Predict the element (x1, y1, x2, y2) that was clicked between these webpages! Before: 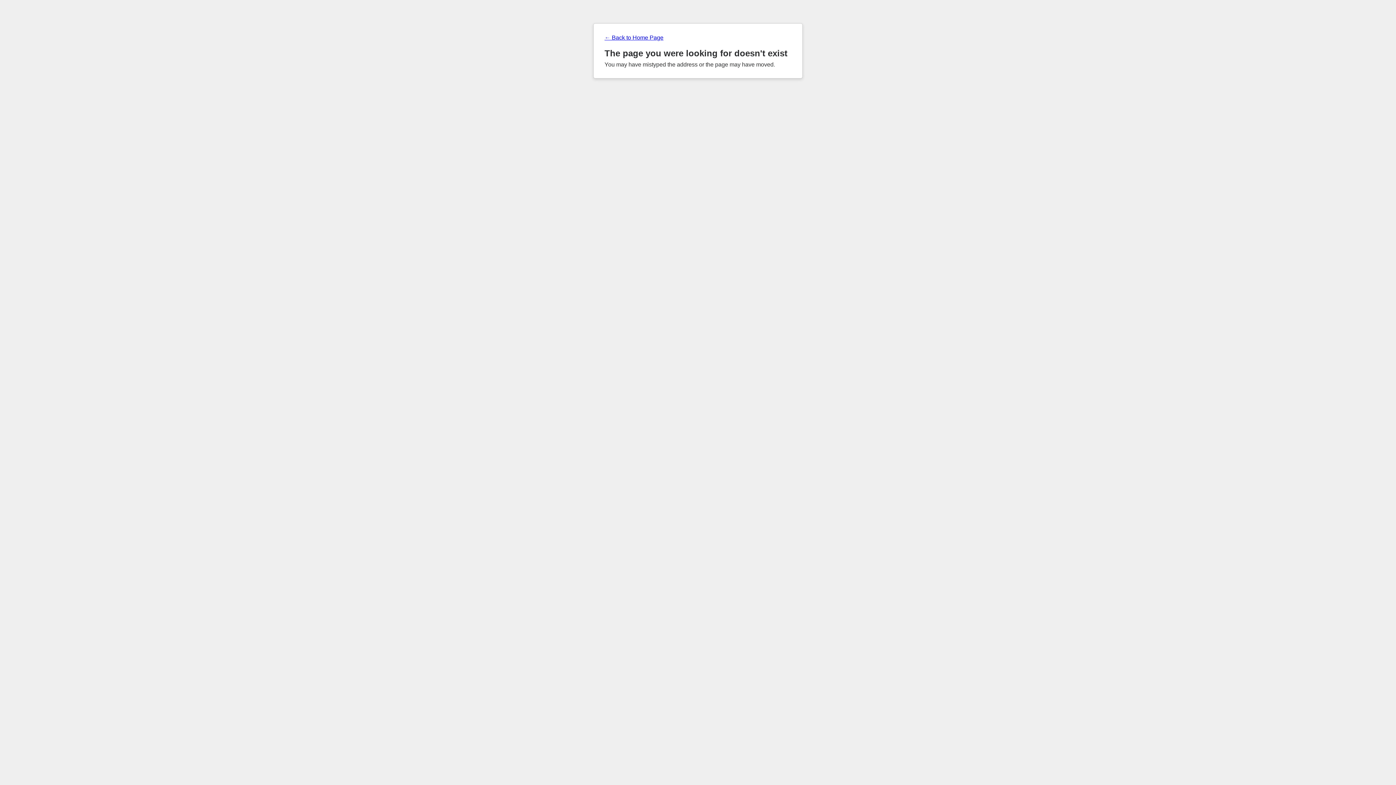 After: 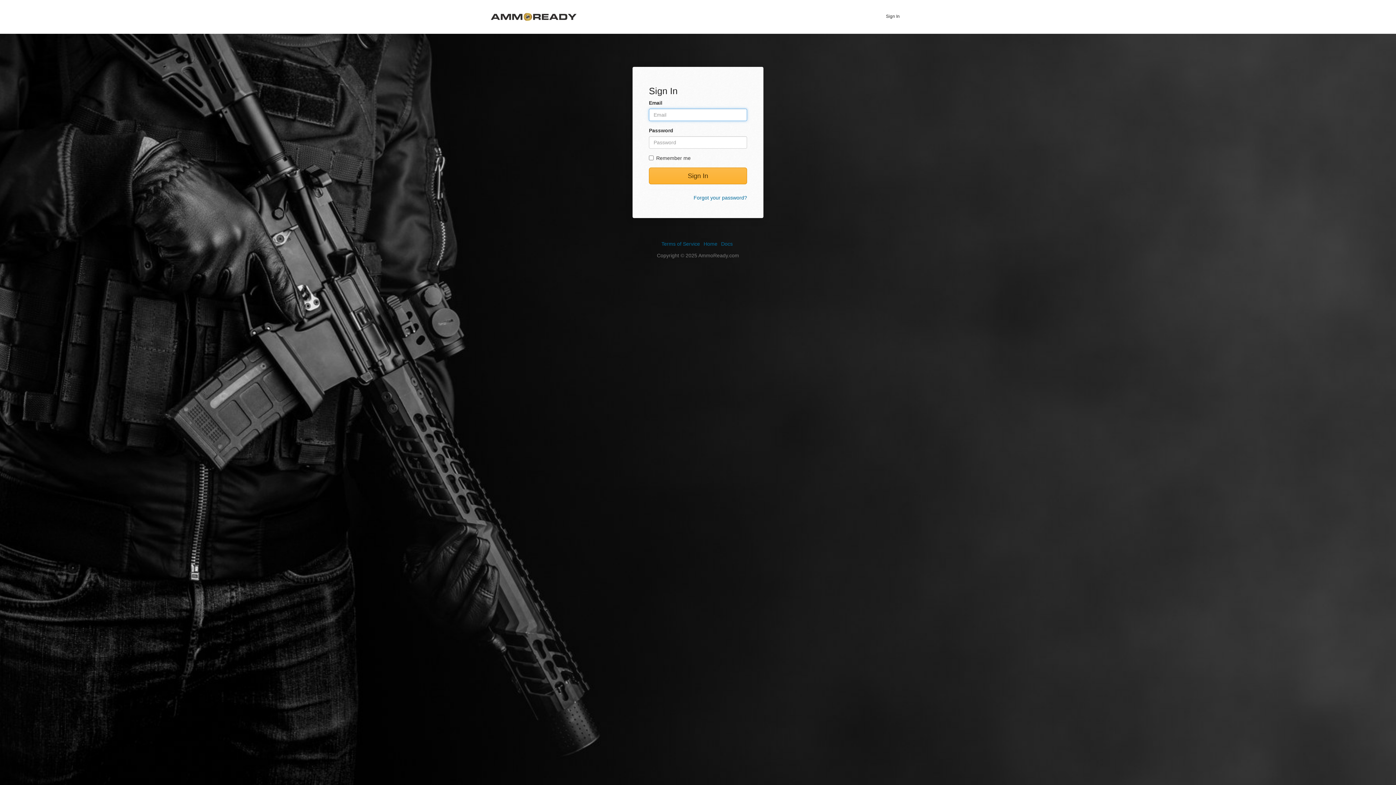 Action: bbox: (604, 34, 791, 41) label: ← Back to Home Page